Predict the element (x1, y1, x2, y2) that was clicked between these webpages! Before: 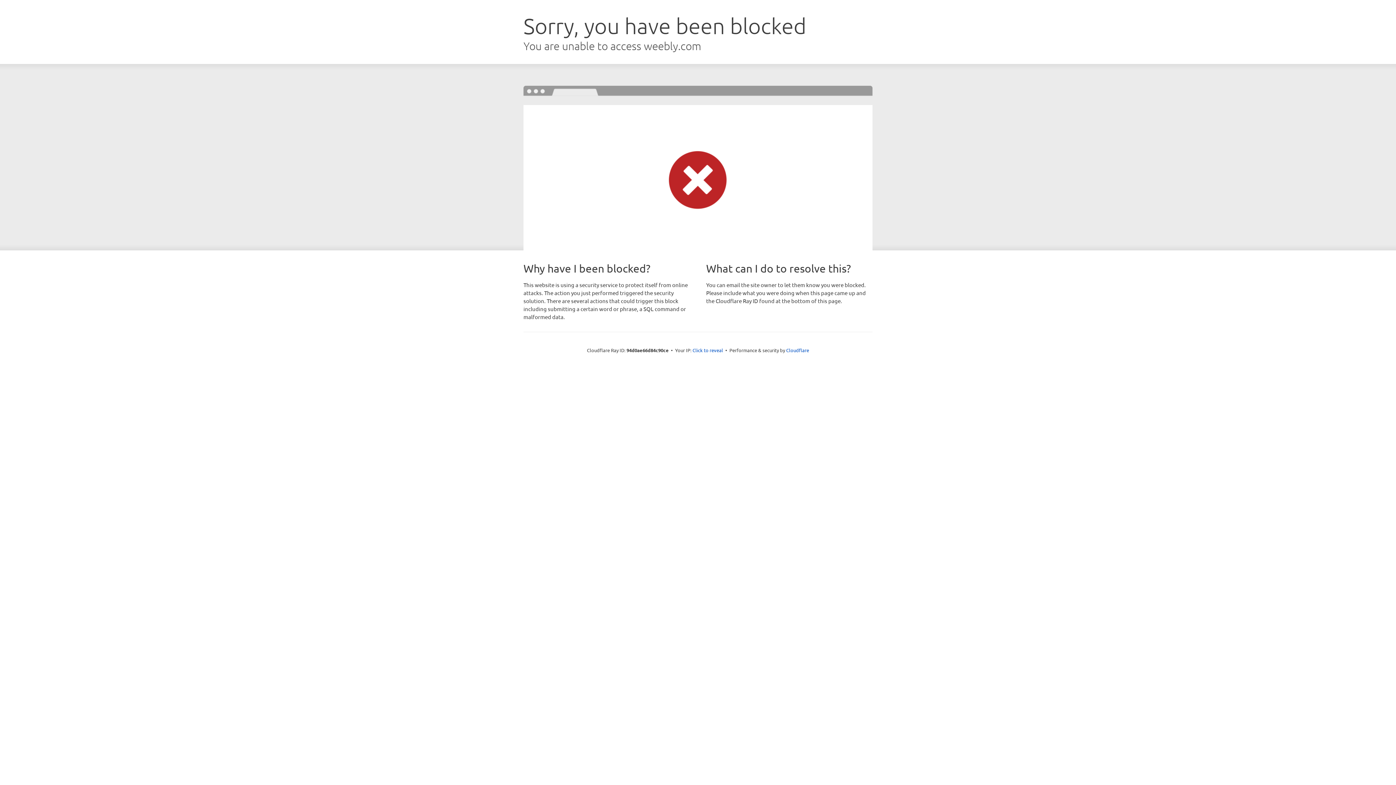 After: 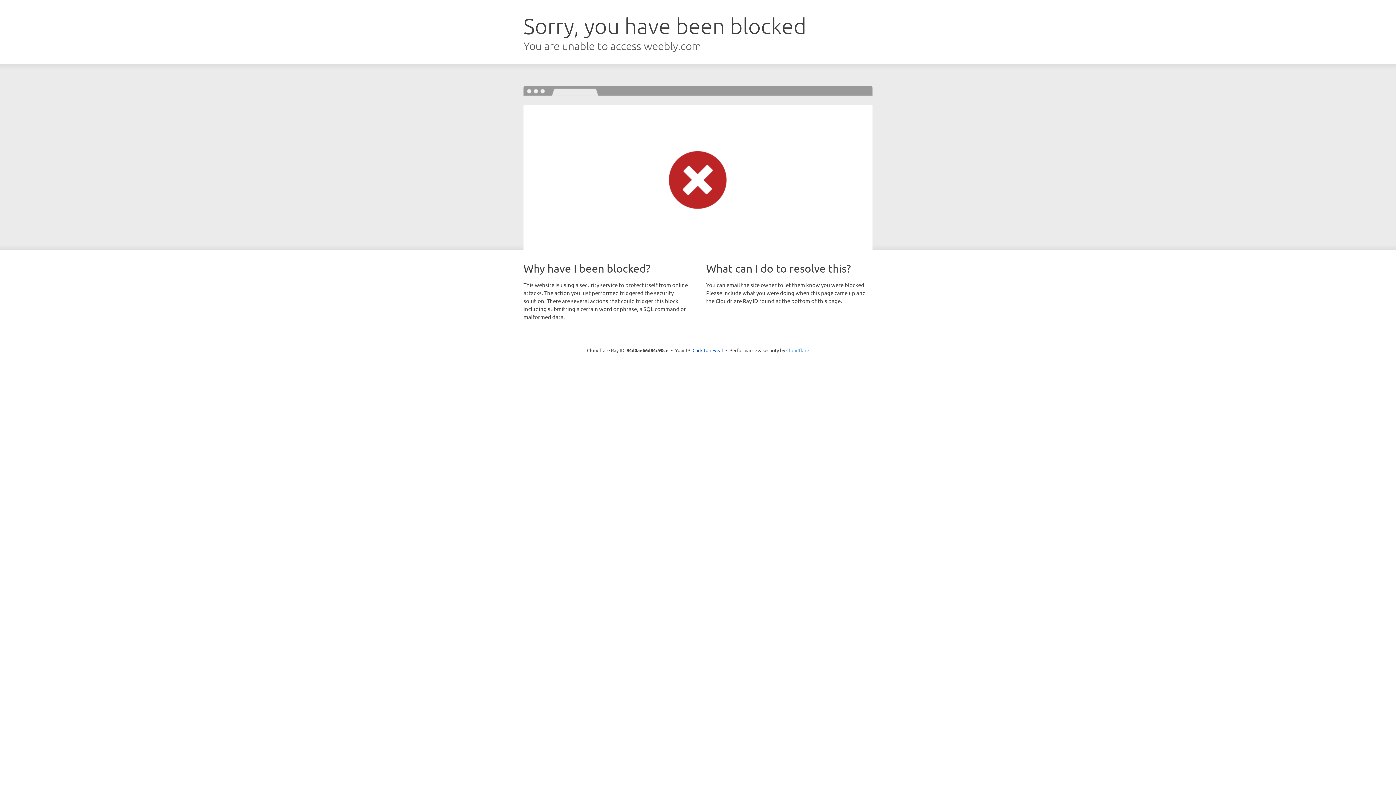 Action: label: Cloudflare bbox: (786, 347, 809, 353)